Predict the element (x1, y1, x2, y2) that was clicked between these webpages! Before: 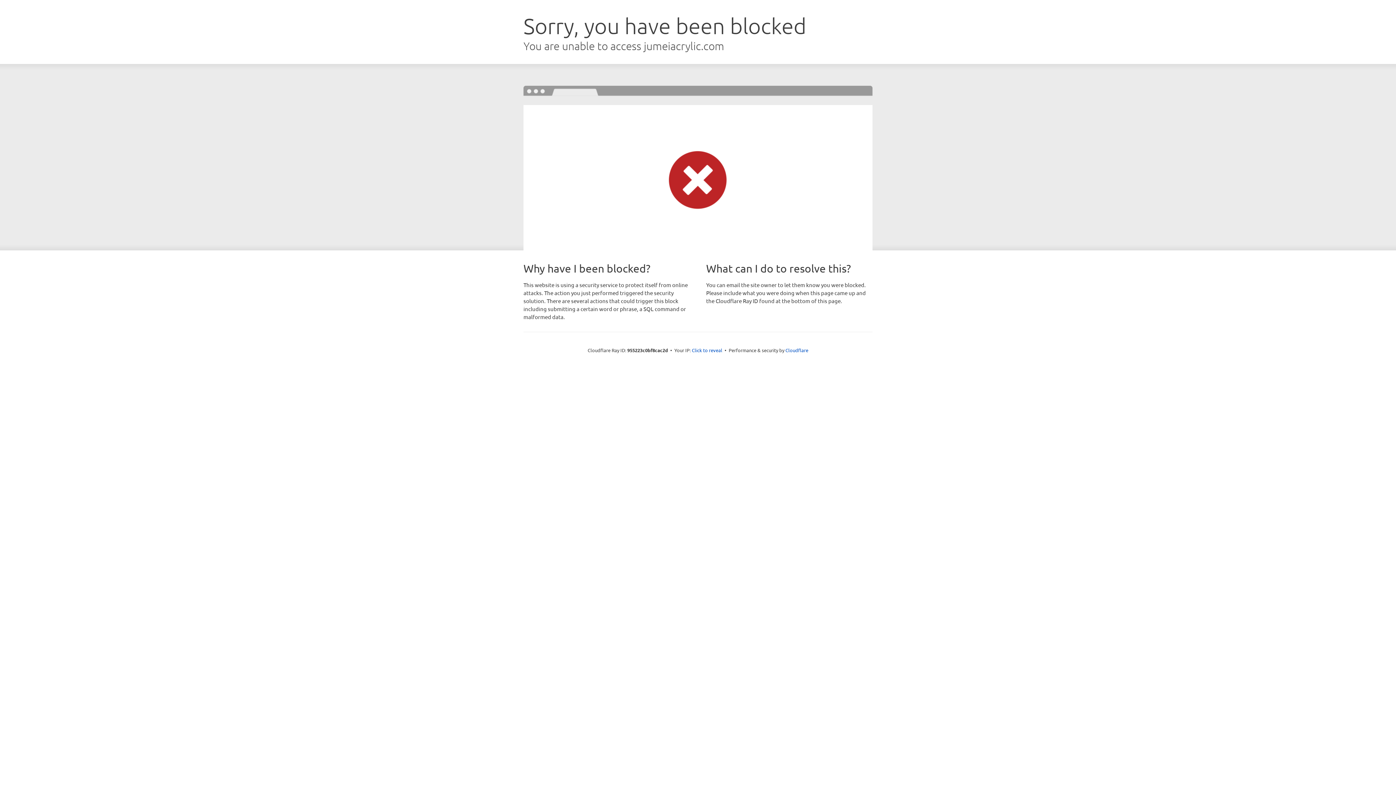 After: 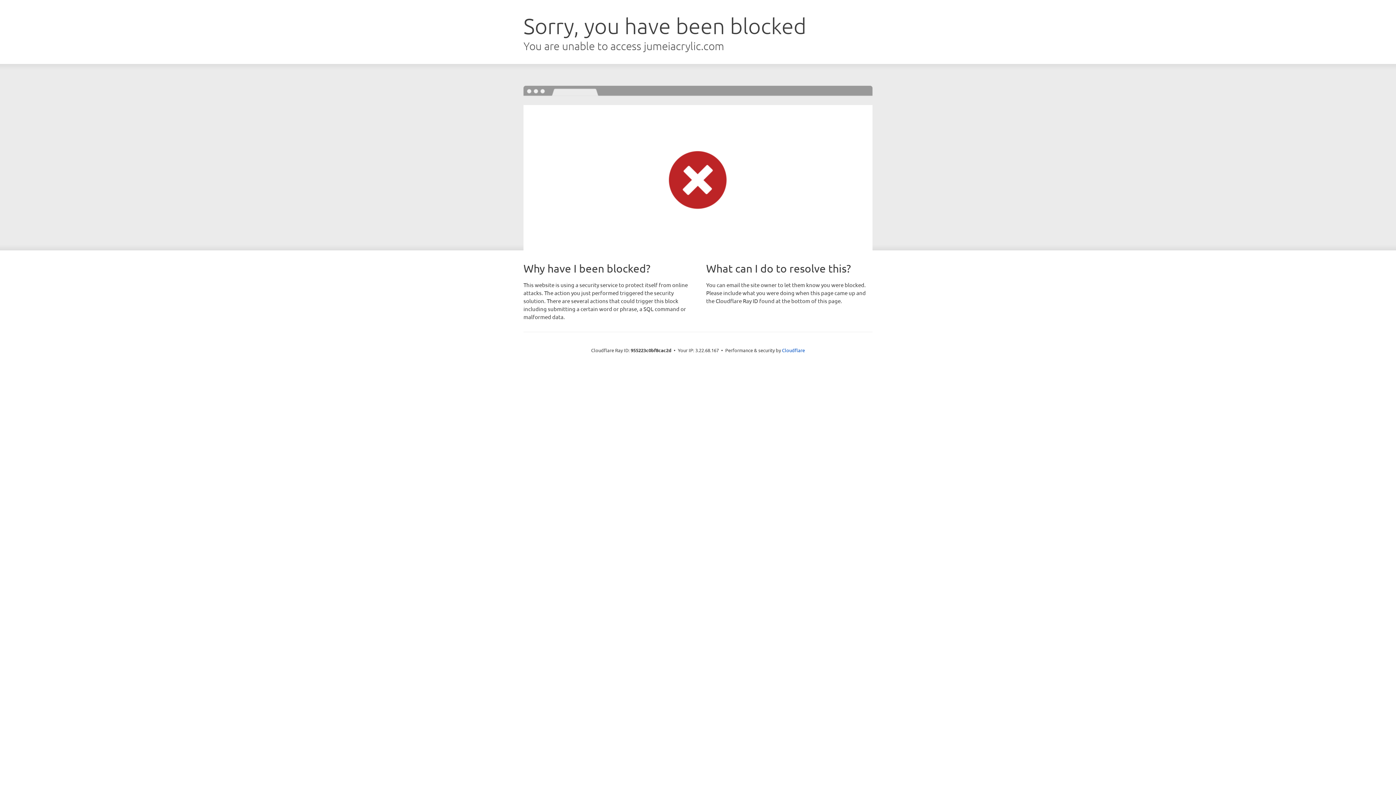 Action: label: Click to reveal bbox: (692, 346, 722, 353)